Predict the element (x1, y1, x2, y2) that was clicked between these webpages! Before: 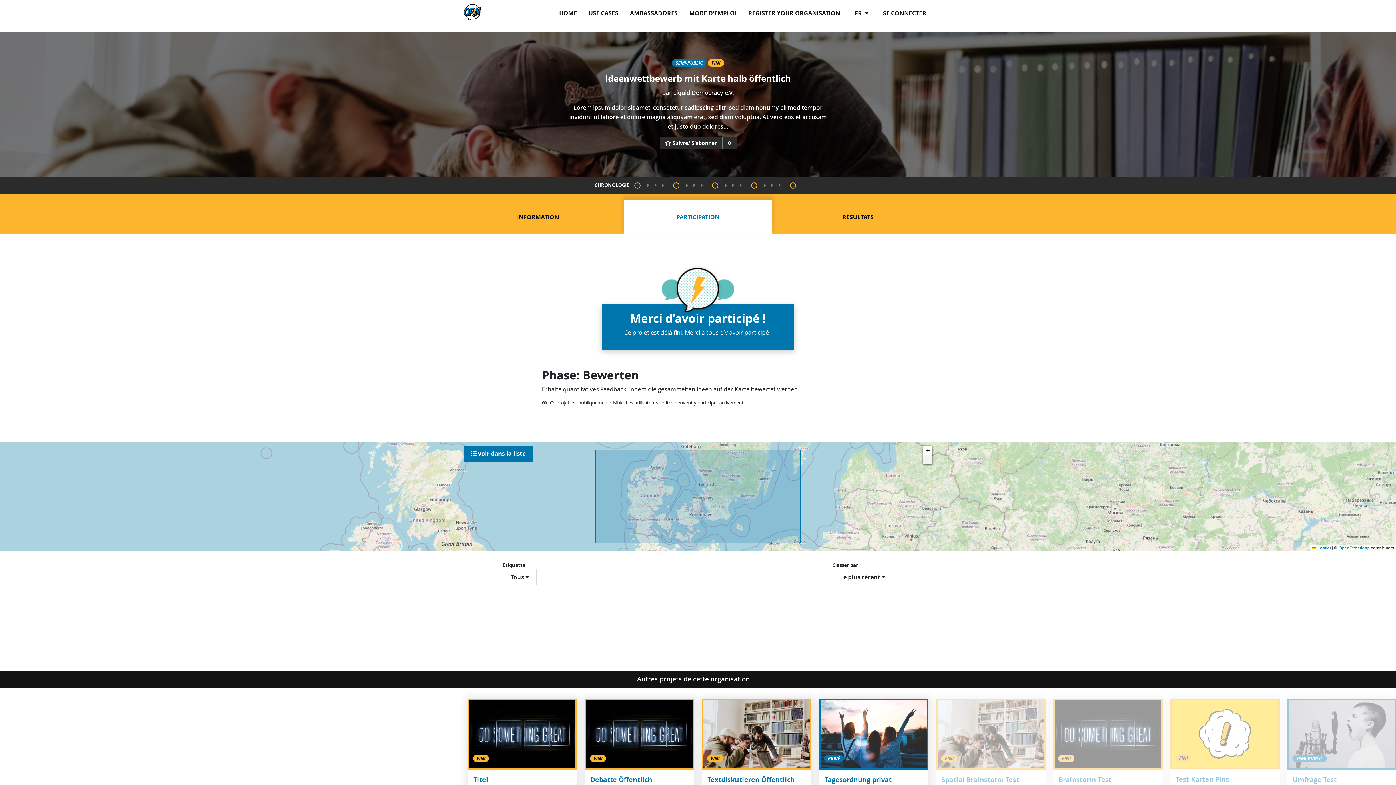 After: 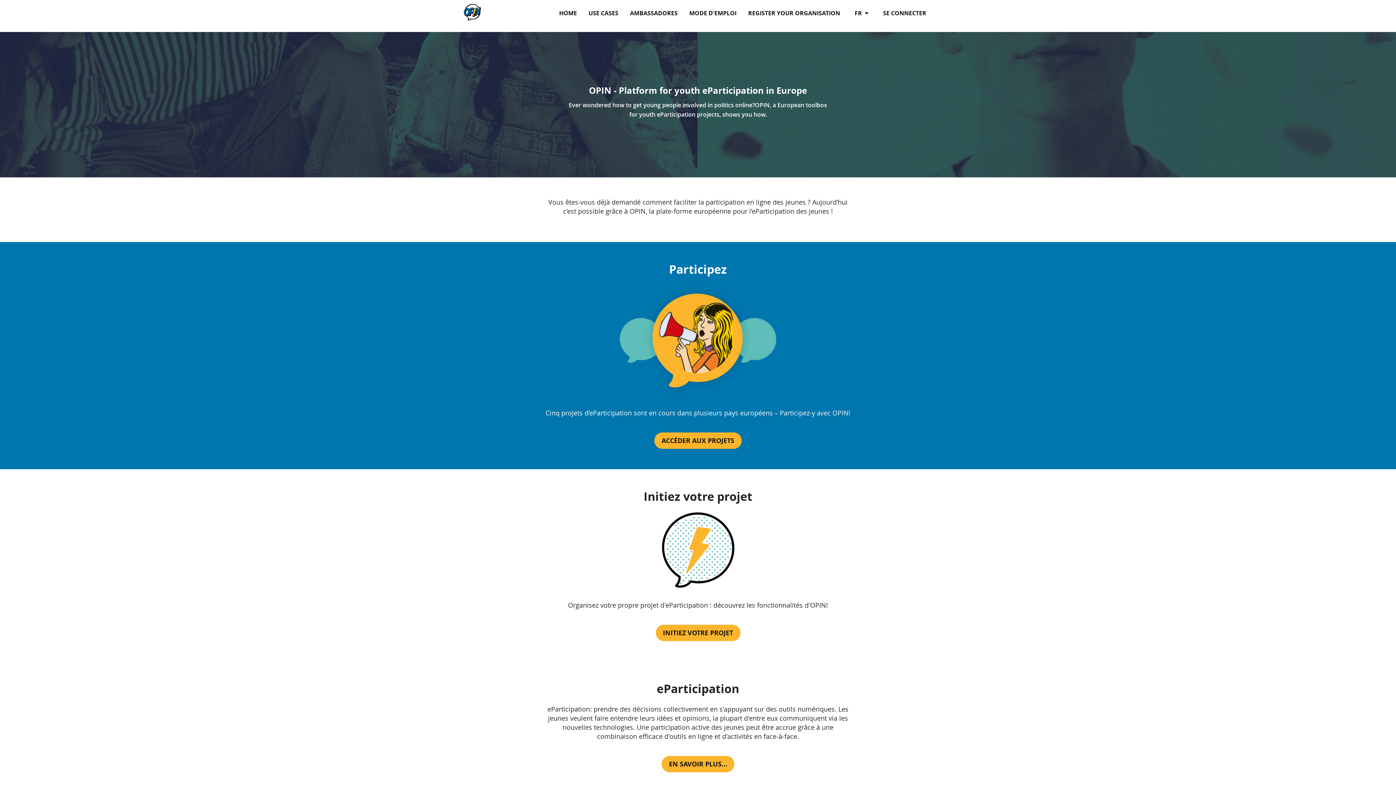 Action: bbox: (553, 5, 582, 20) label: HOME